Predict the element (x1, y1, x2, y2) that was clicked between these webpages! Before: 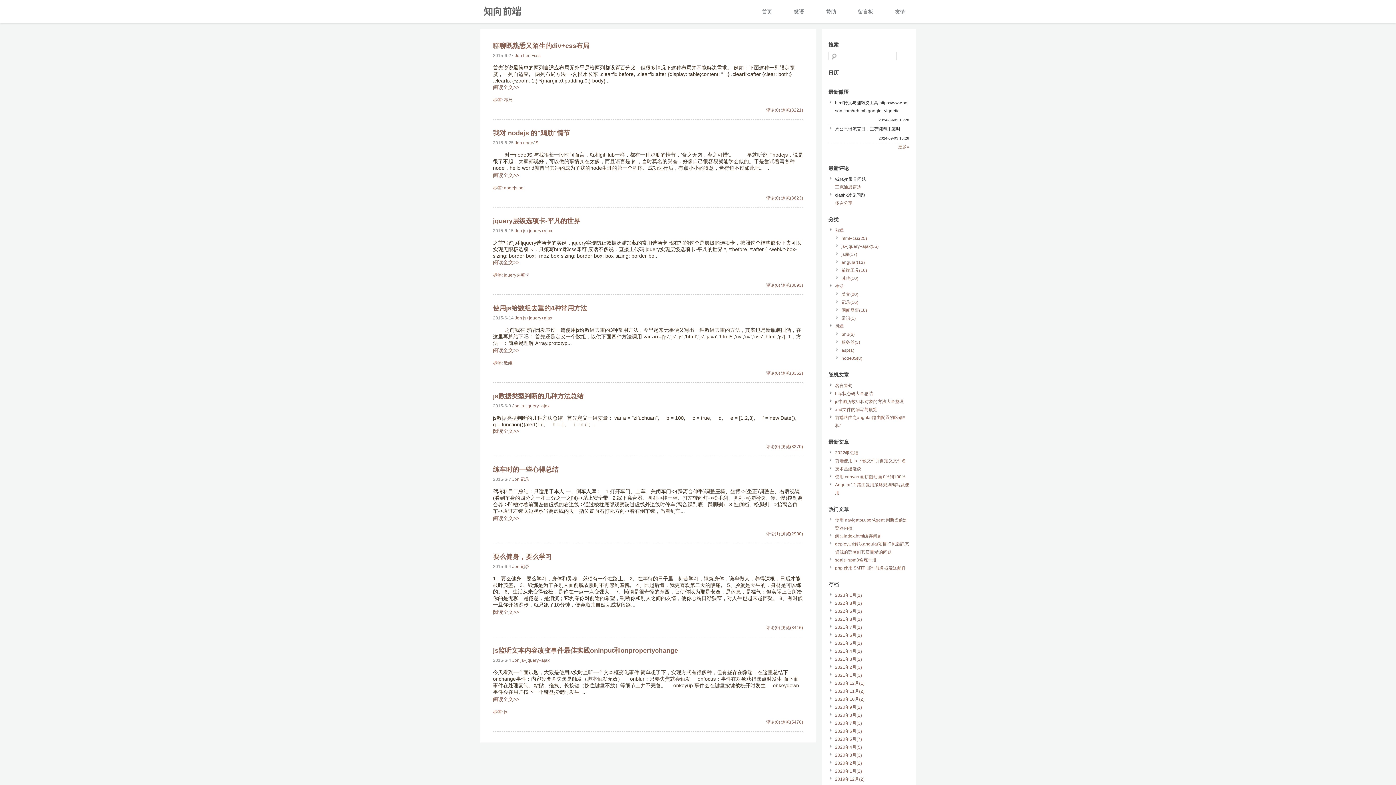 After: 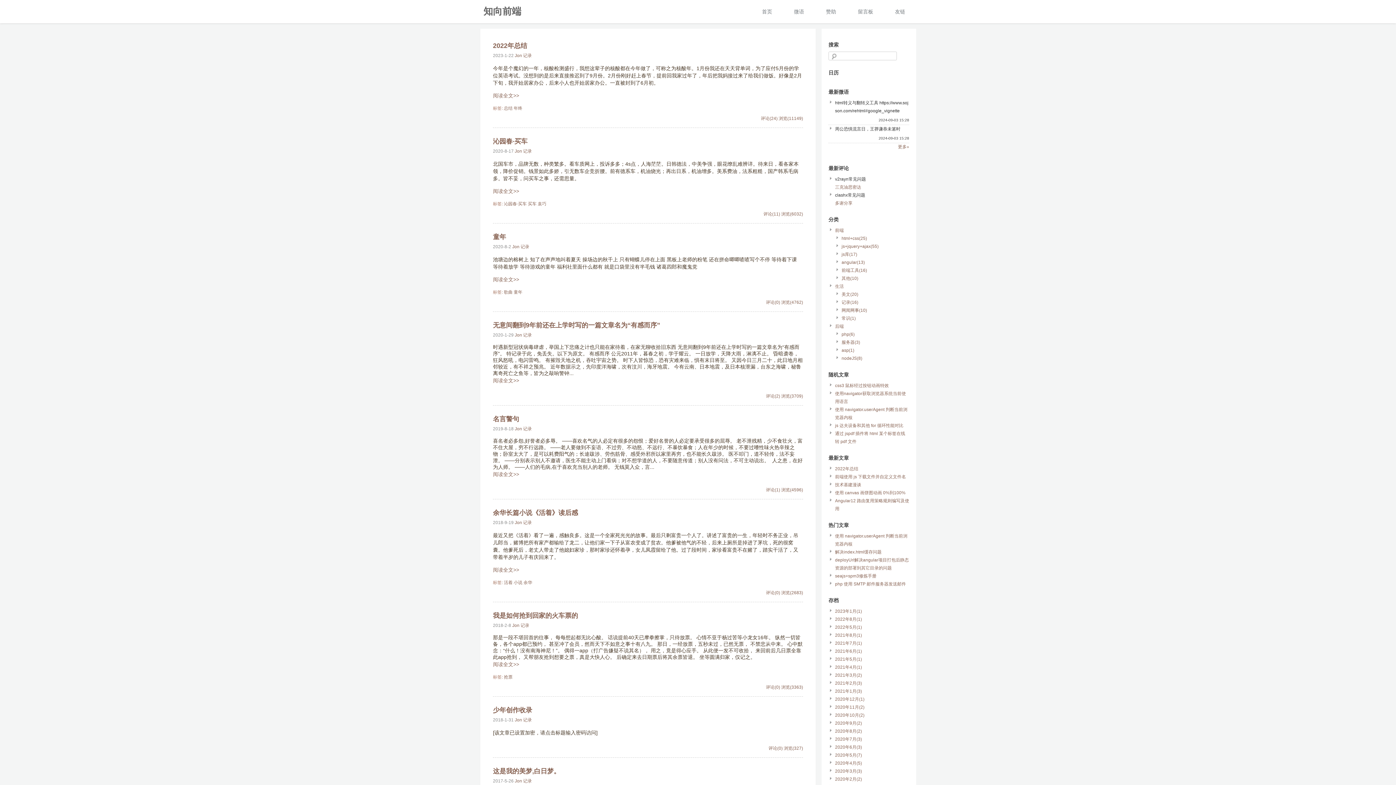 Action: label: 记录 bbox: (520, 477, 529, 482)